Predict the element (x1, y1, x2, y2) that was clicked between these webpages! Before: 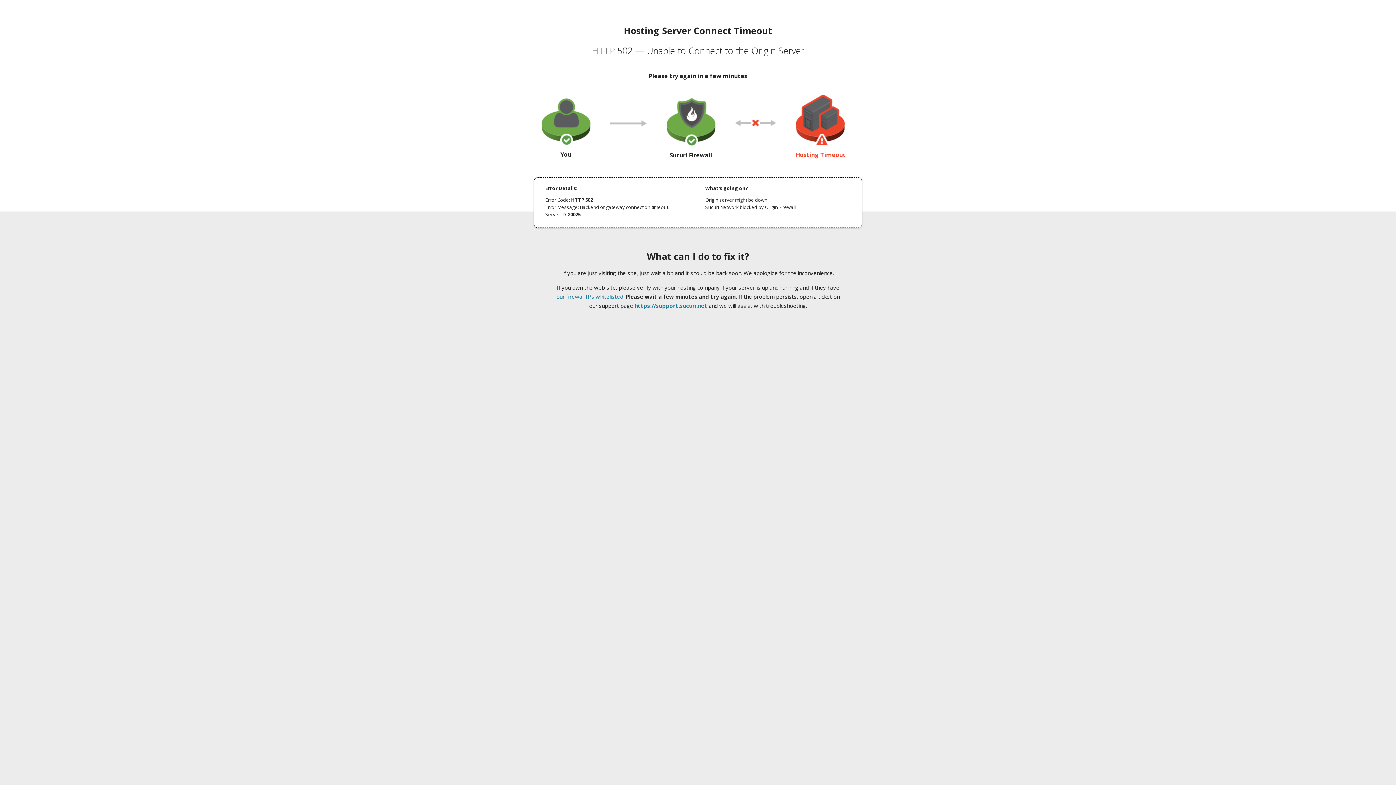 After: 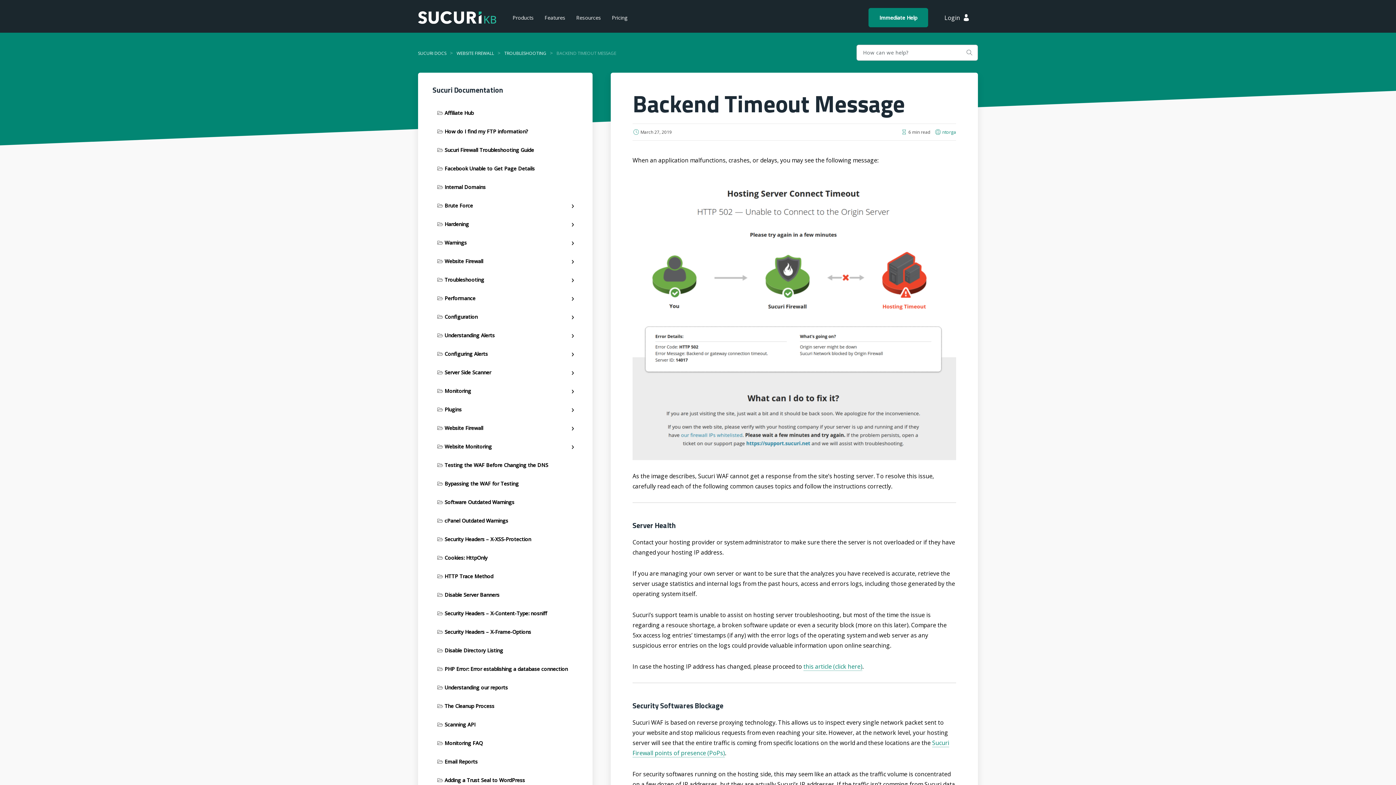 Action: label: our firewall IPs whitelisted bbox: (556, 293, 623, 300)